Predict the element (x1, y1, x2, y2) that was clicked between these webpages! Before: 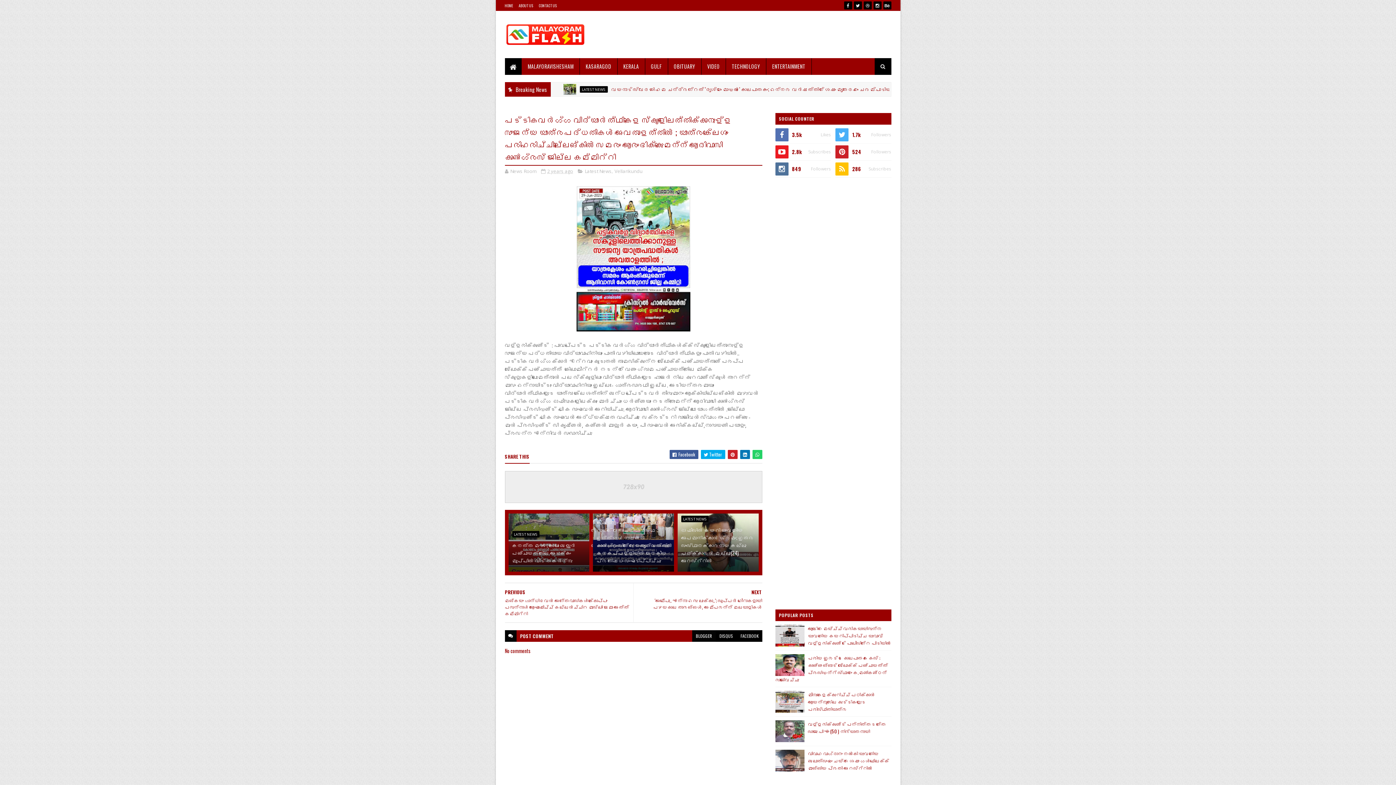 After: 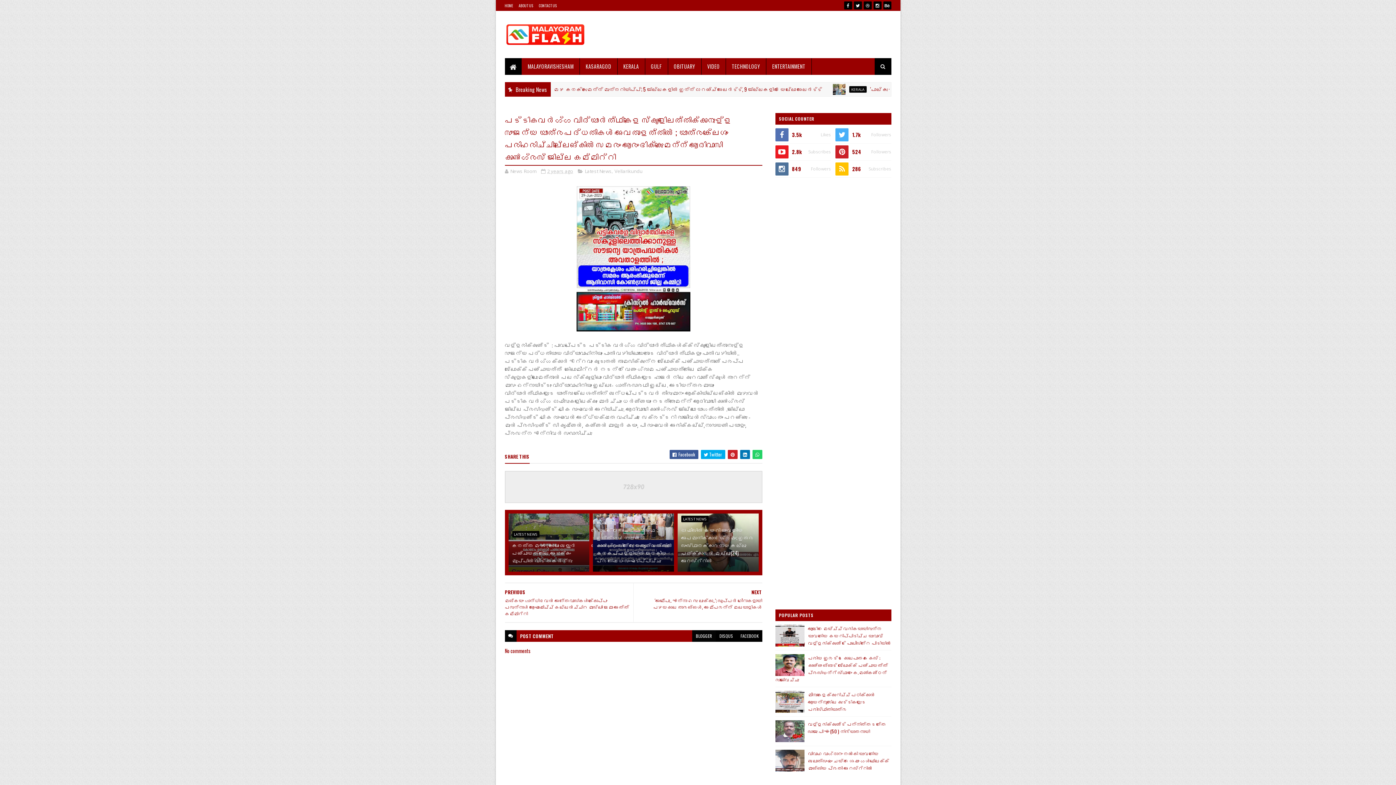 Action: bbox: (854, 1, 862, 9)